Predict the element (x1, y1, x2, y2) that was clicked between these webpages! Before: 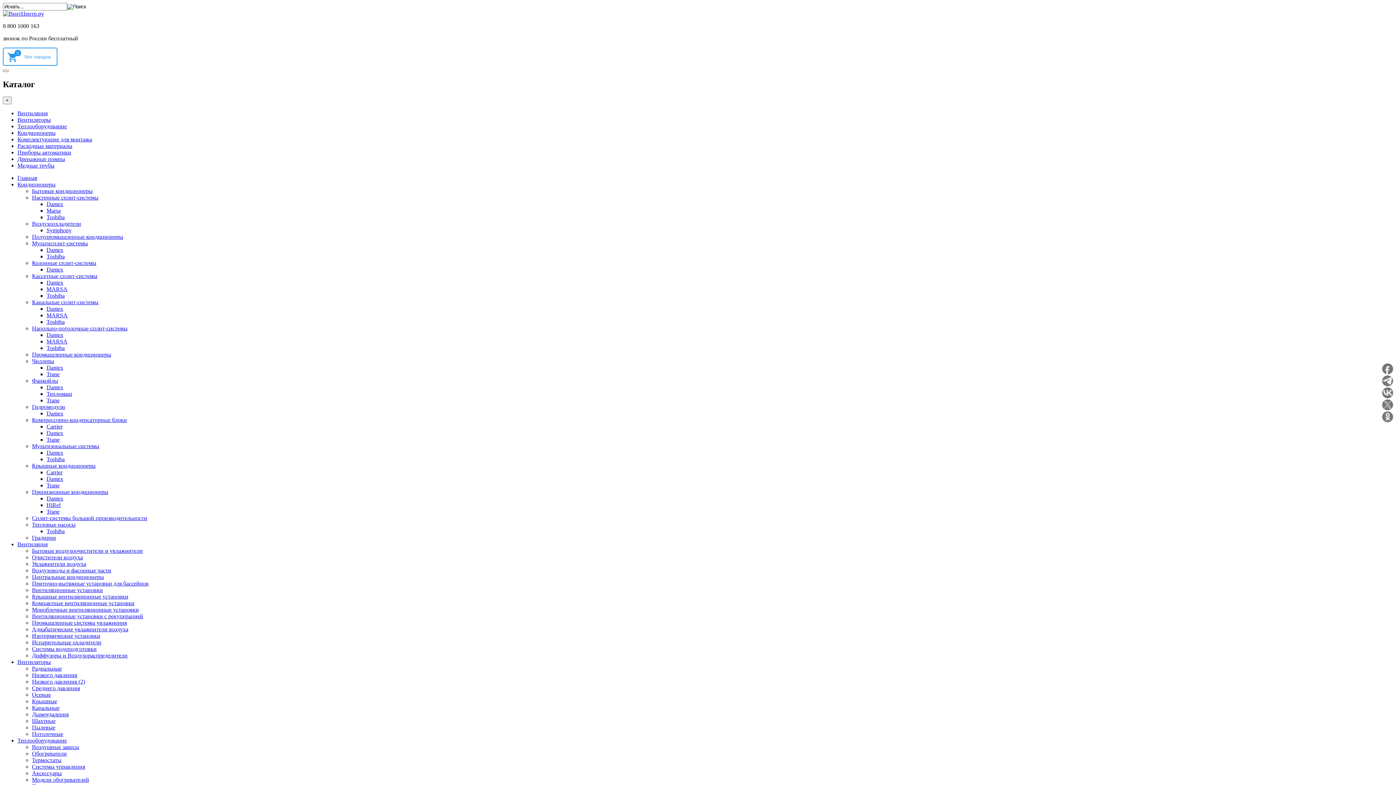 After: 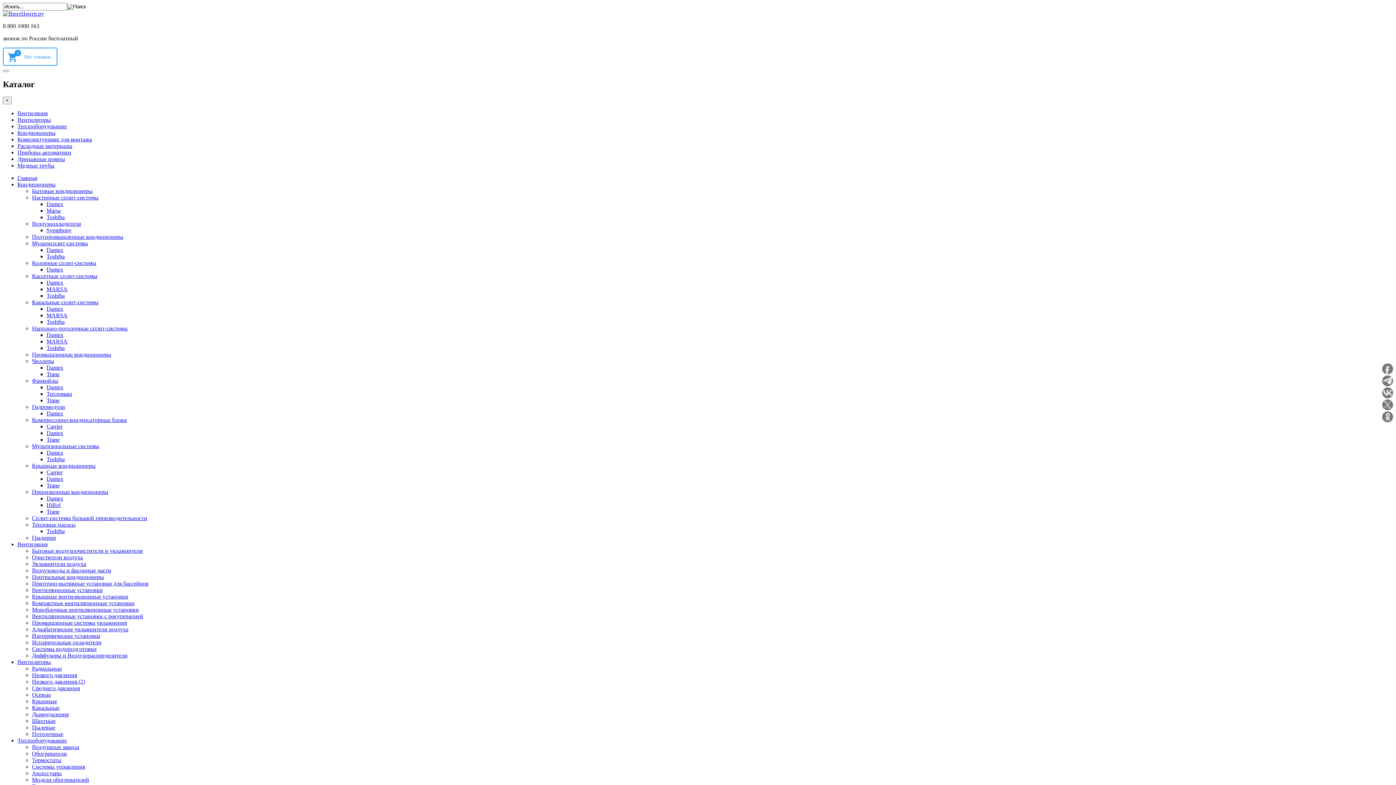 Action: bbox: (32, 763, 85, 770) label: Системы управления